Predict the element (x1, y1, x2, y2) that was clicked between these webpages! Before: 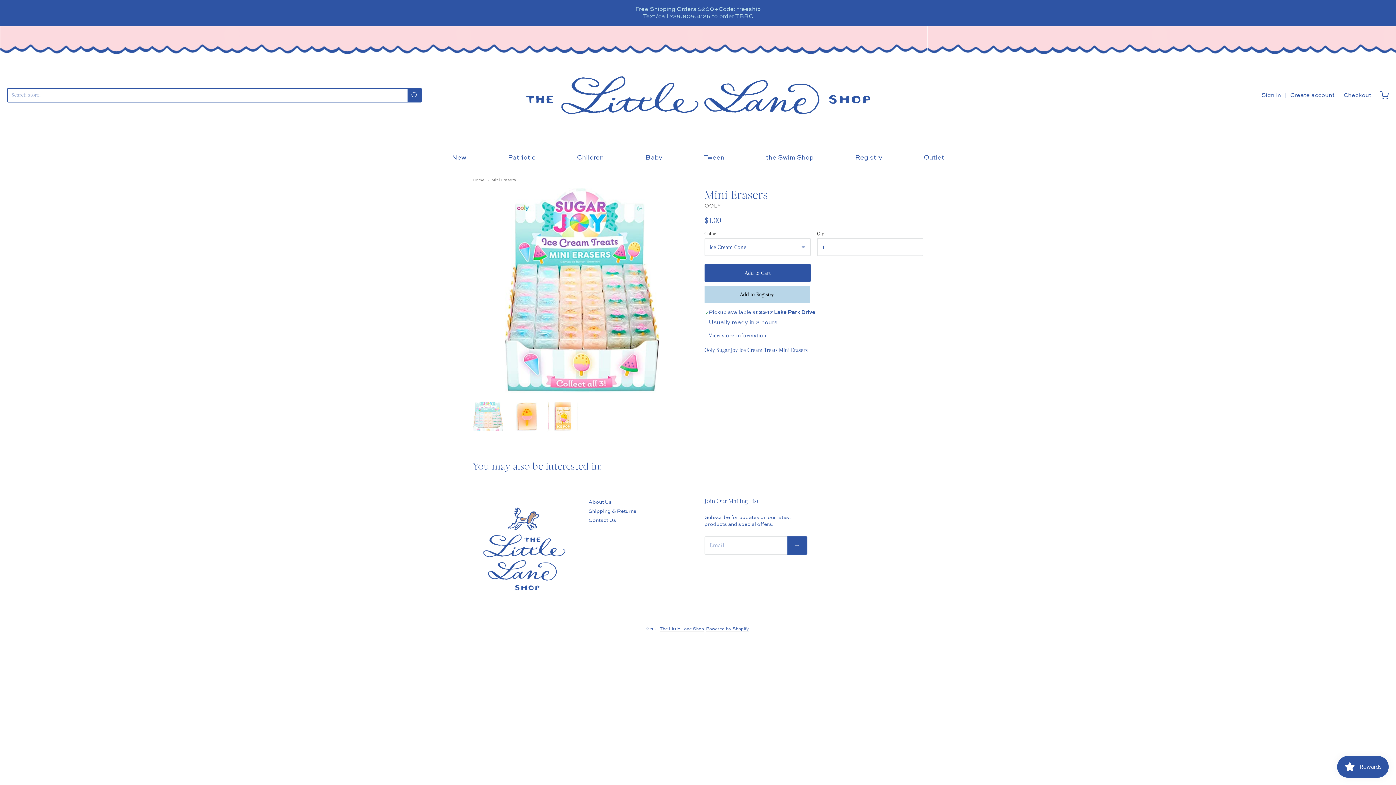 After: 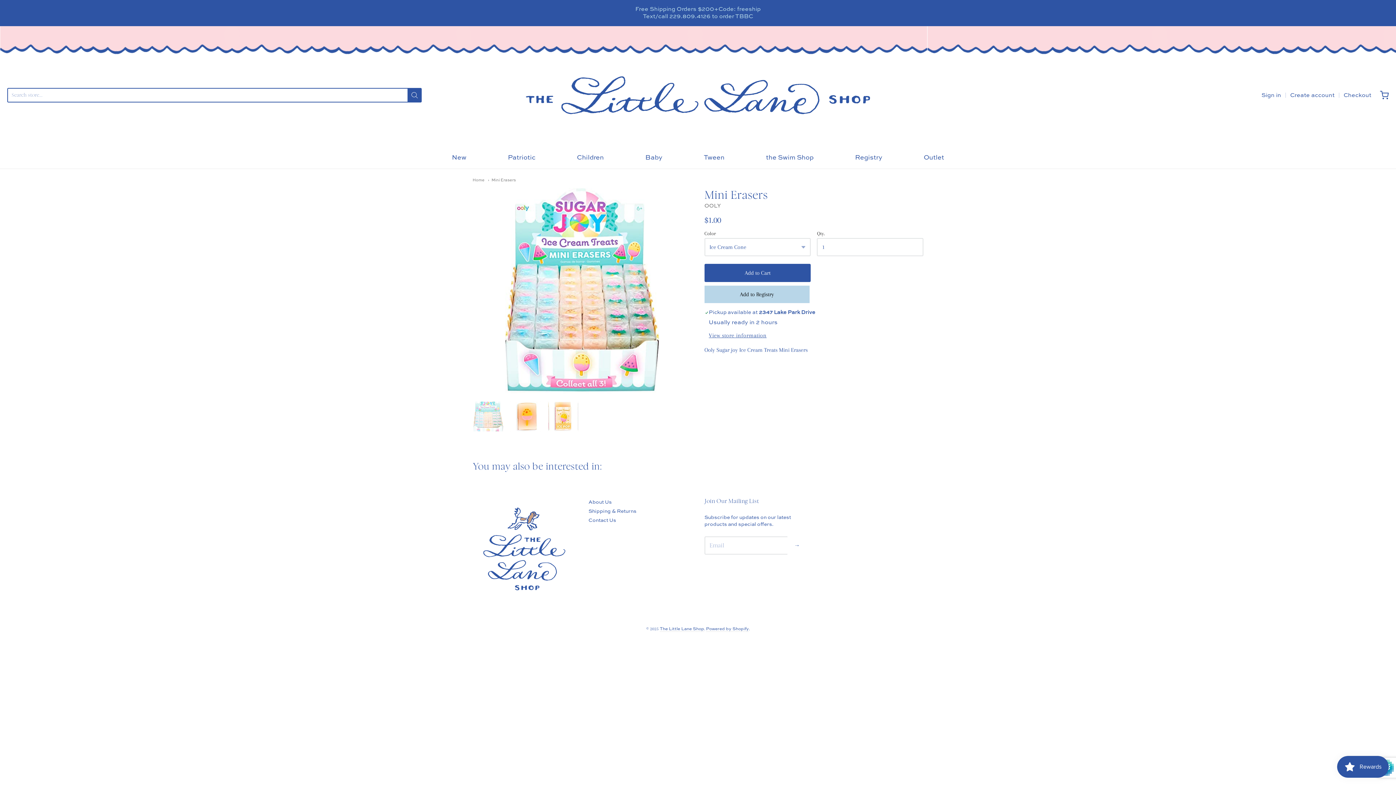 Action: bbox: (787, 536, 807, 554) label: Submit